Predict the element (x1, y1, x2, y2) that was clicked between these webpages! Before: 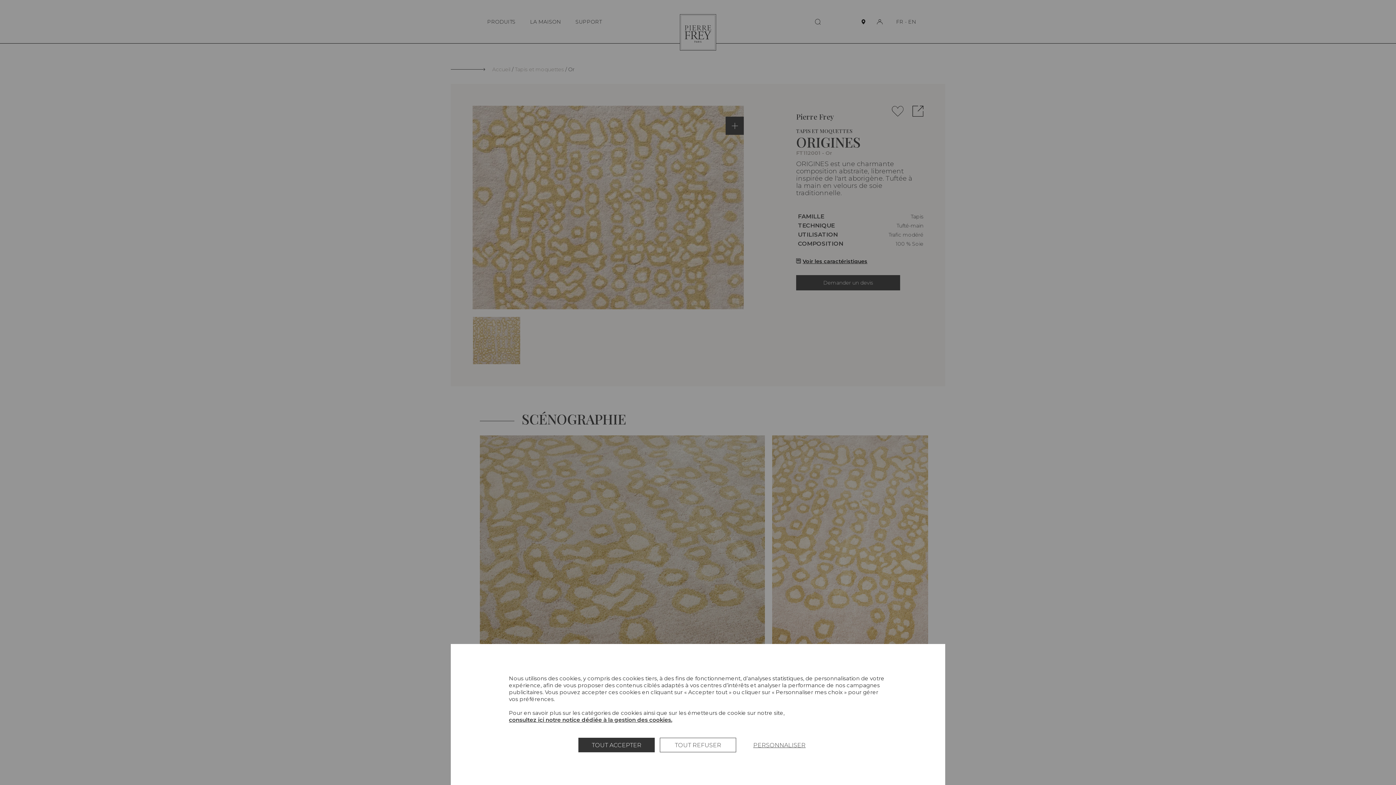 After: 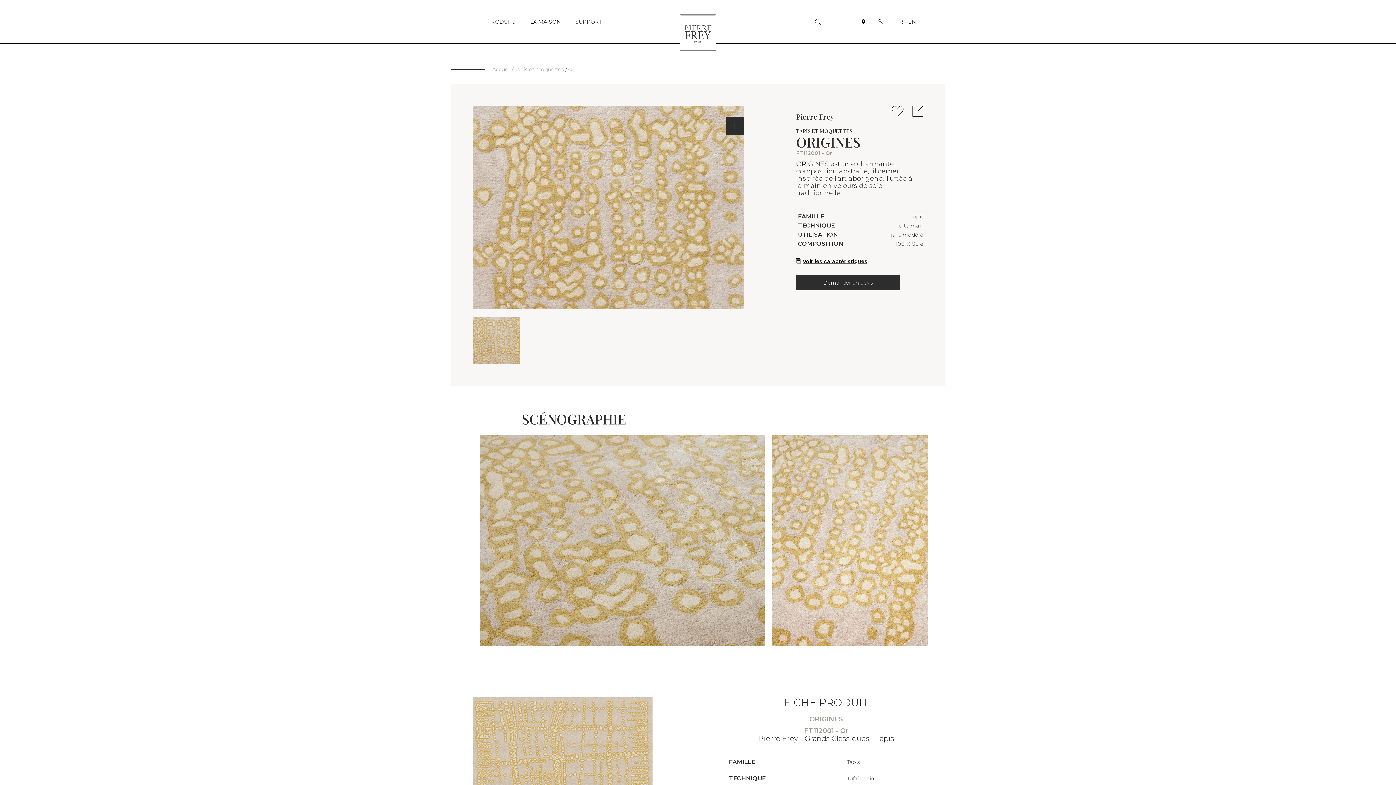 Action: label: TOUT ACCEPTER bbox: (578, 738, 654, 752)